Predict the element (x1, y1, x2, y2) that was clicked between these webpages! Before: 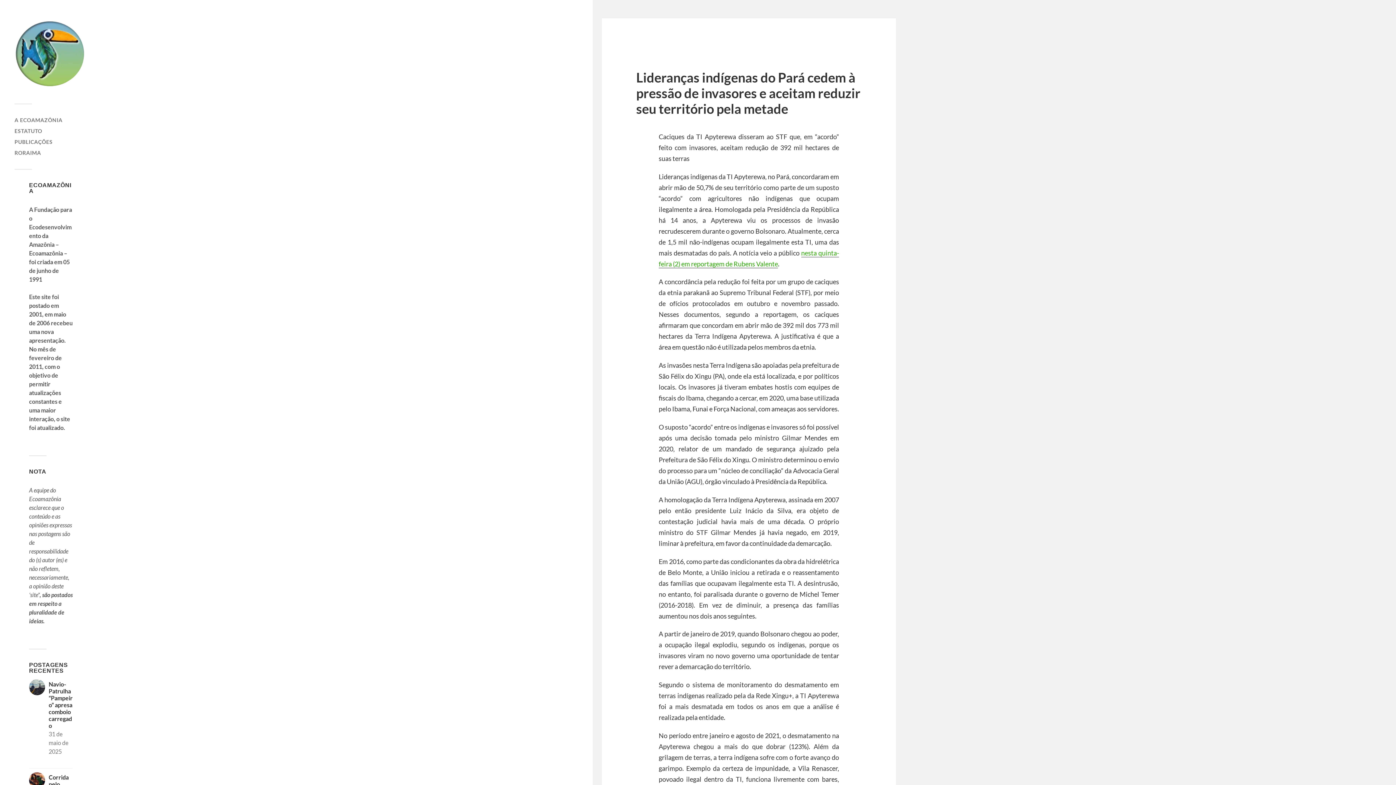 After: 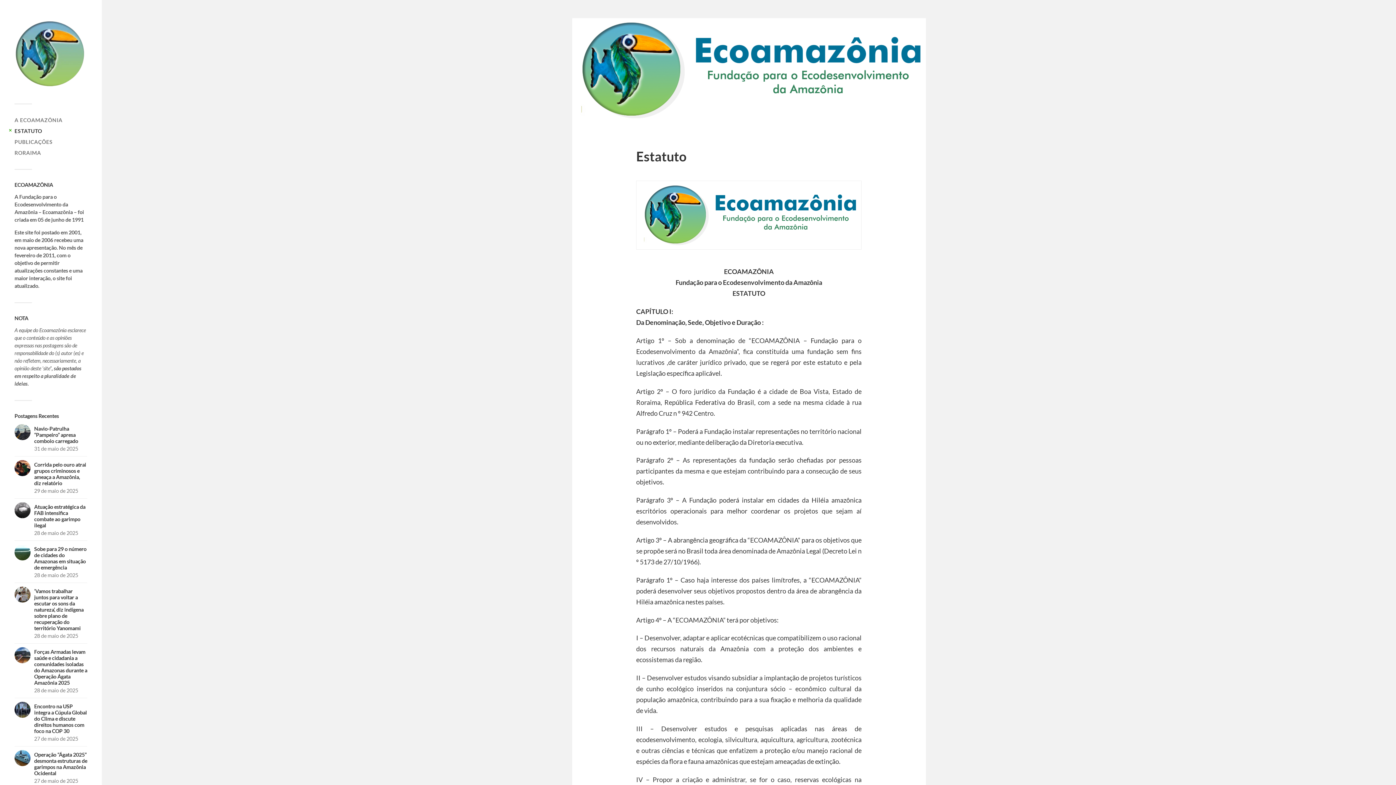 Action: bbox: (14, 128, 42, 134) label: ESTATUTO